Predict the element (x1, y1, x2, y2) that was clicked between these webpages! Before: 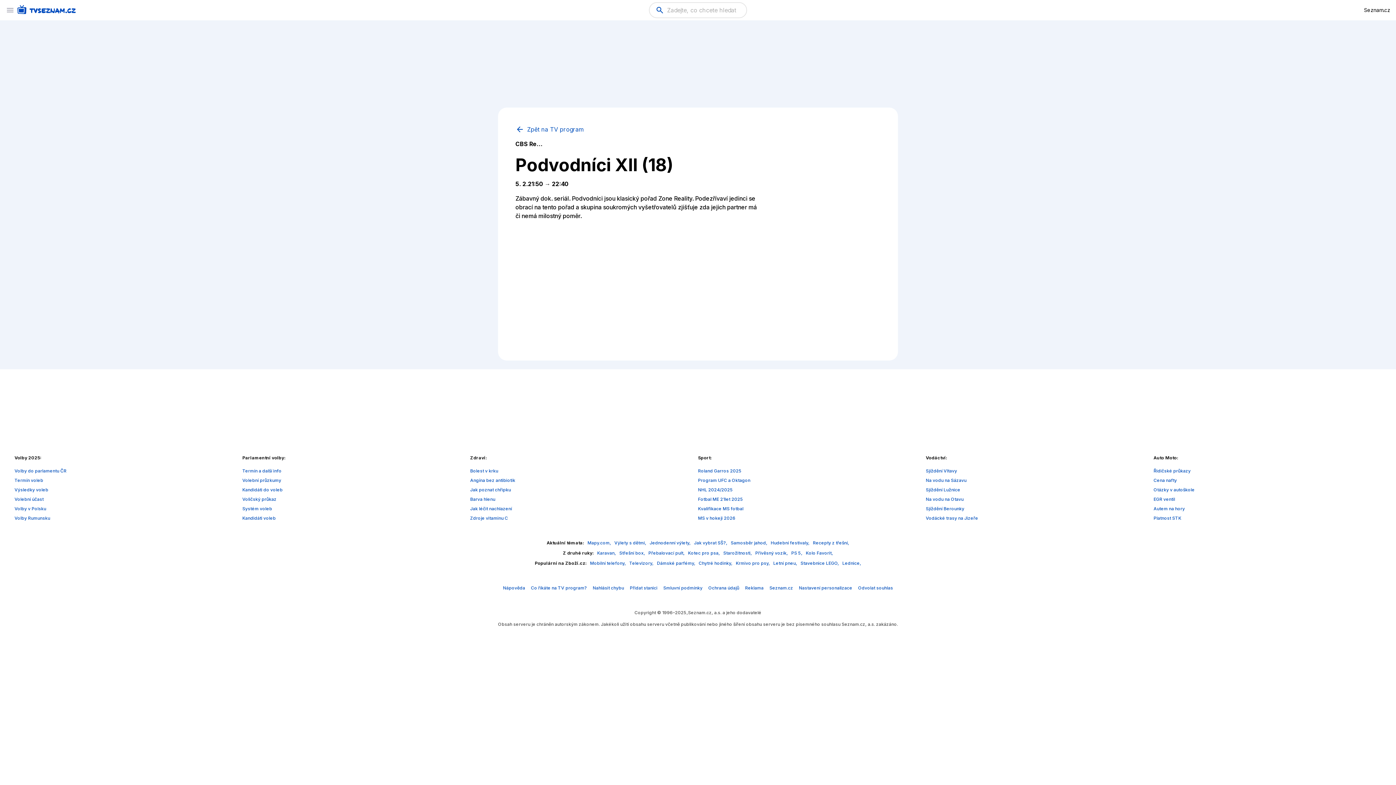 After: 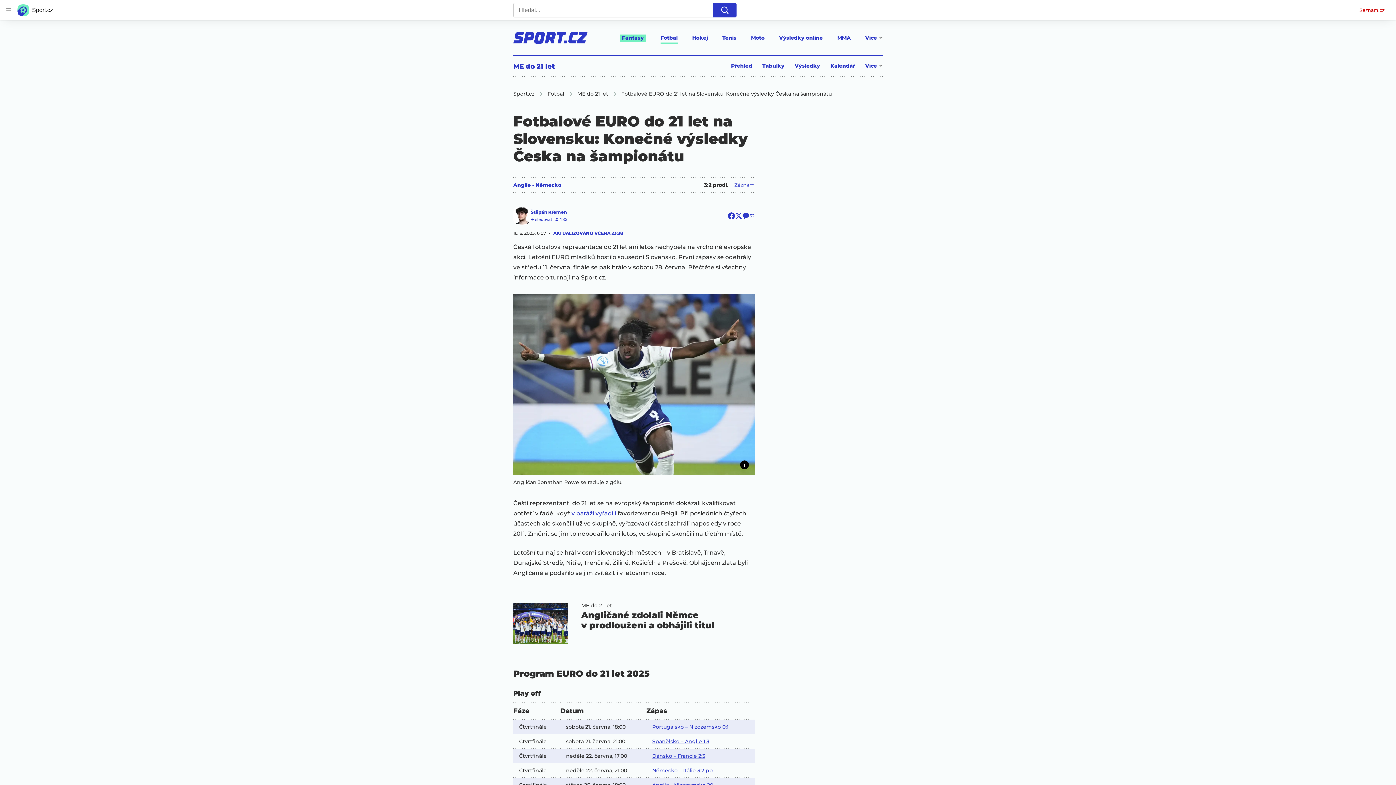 Action: bbox: (698, 496, 743, 502) label: Fotbal ME 21let 2025